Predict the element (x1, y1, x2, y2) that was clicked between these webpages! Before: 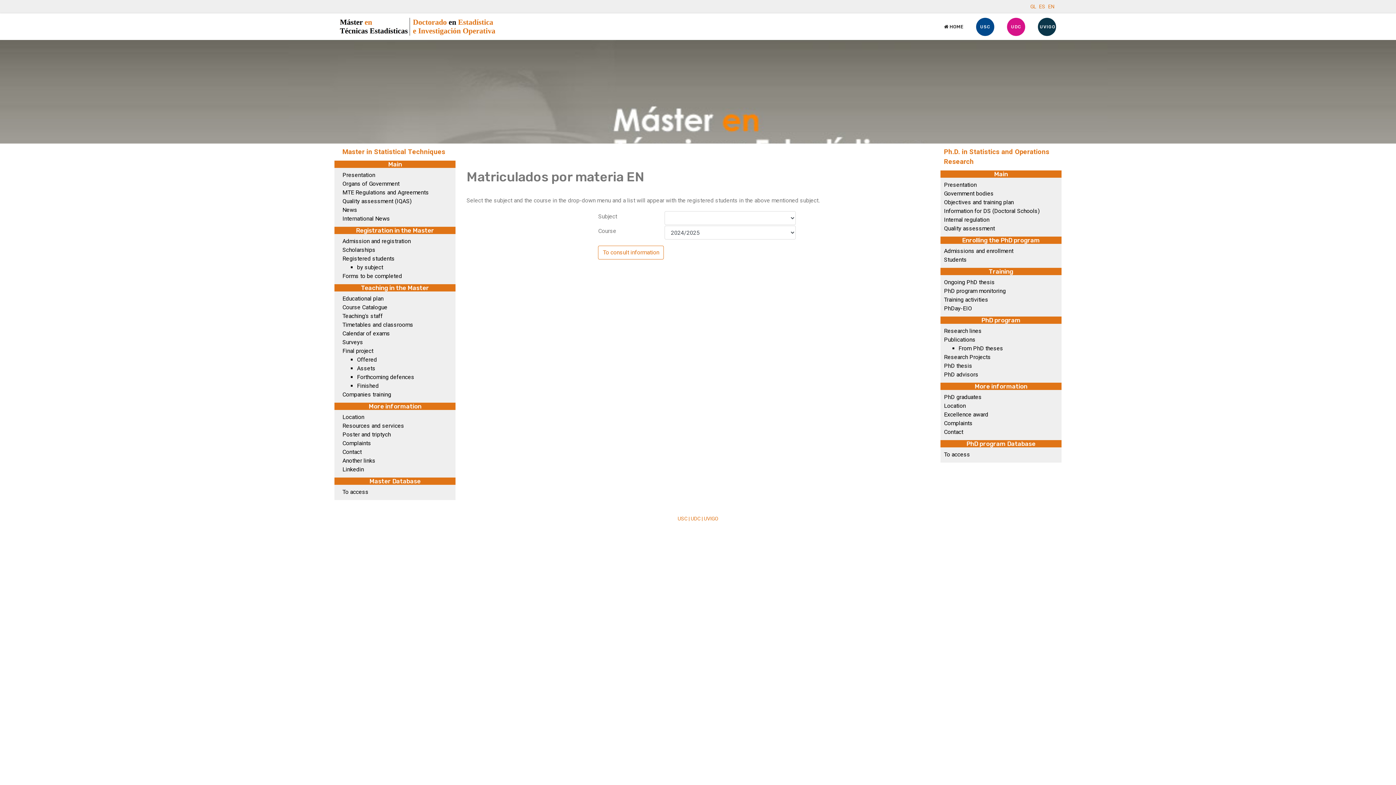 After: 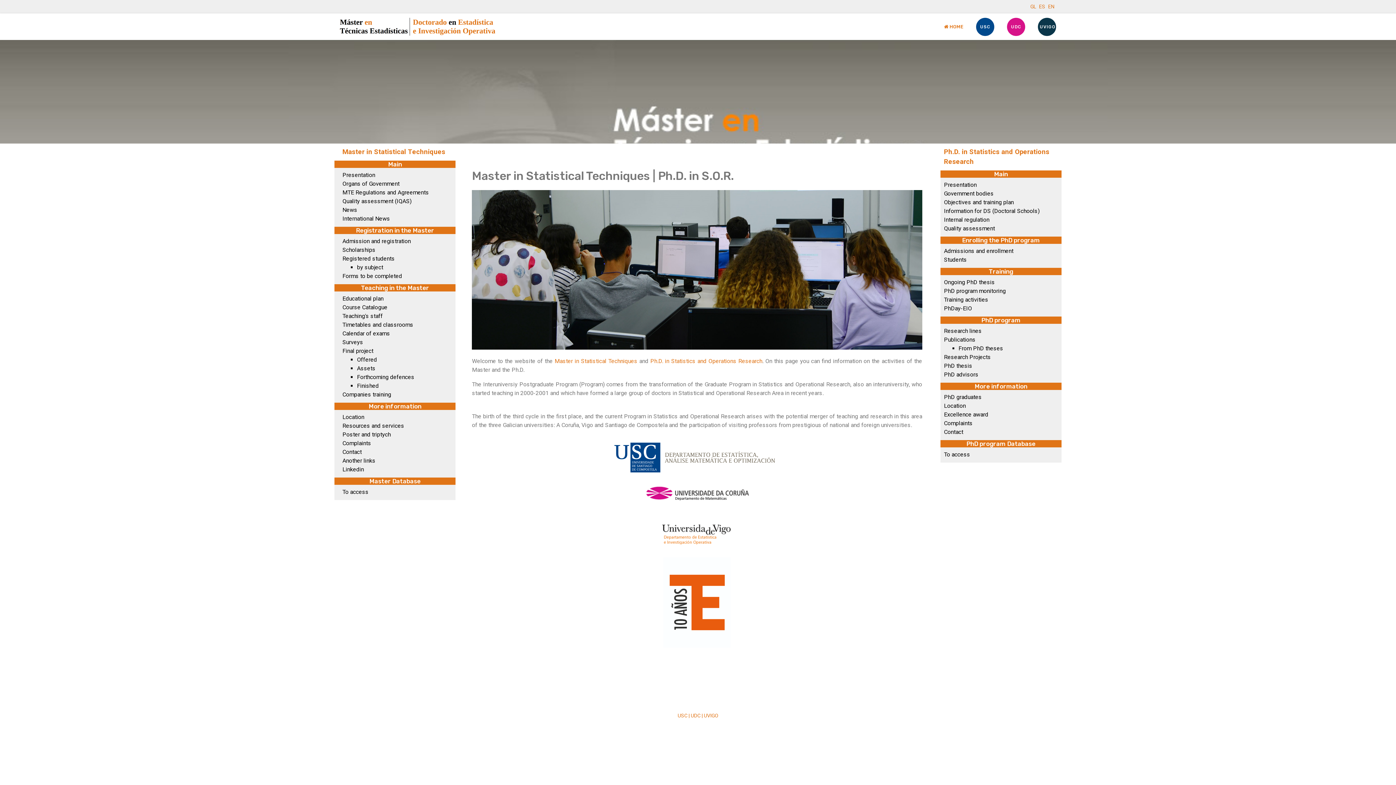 Action: label:  HOME bbox: (938, 13, 969, 40)